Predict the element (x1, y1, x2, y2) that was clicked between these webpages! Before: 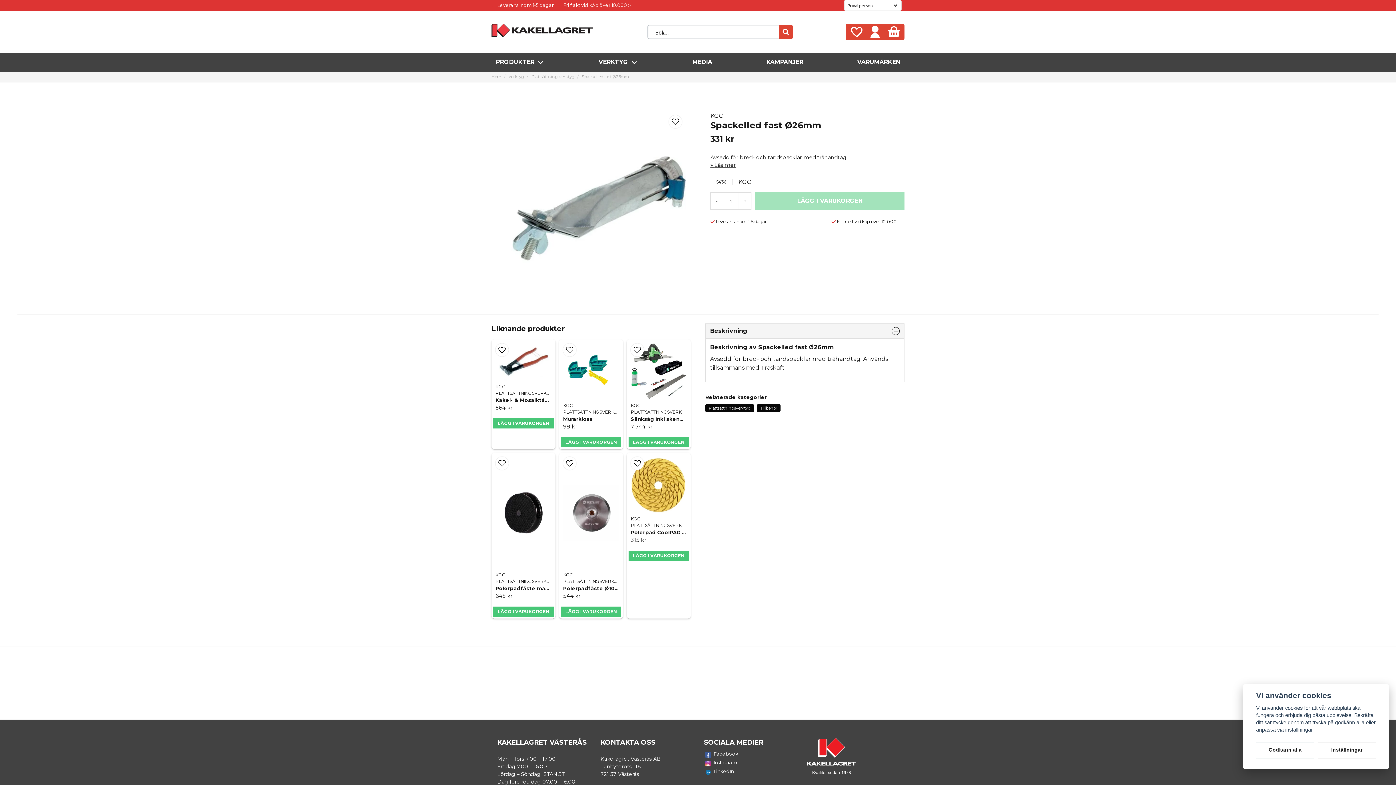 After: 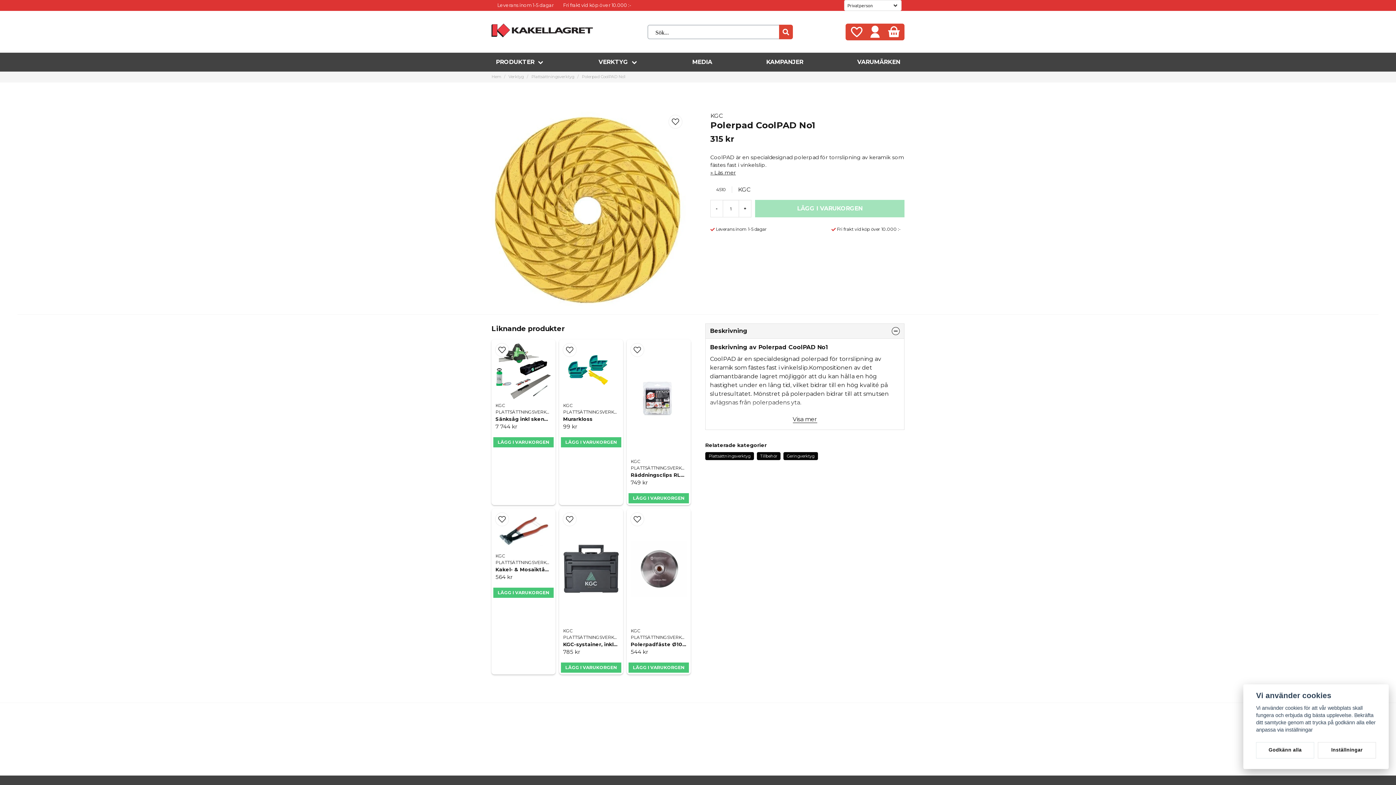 Action: bbox: (630, 529, 686, 536) label: Polerpad CoolPAD No1